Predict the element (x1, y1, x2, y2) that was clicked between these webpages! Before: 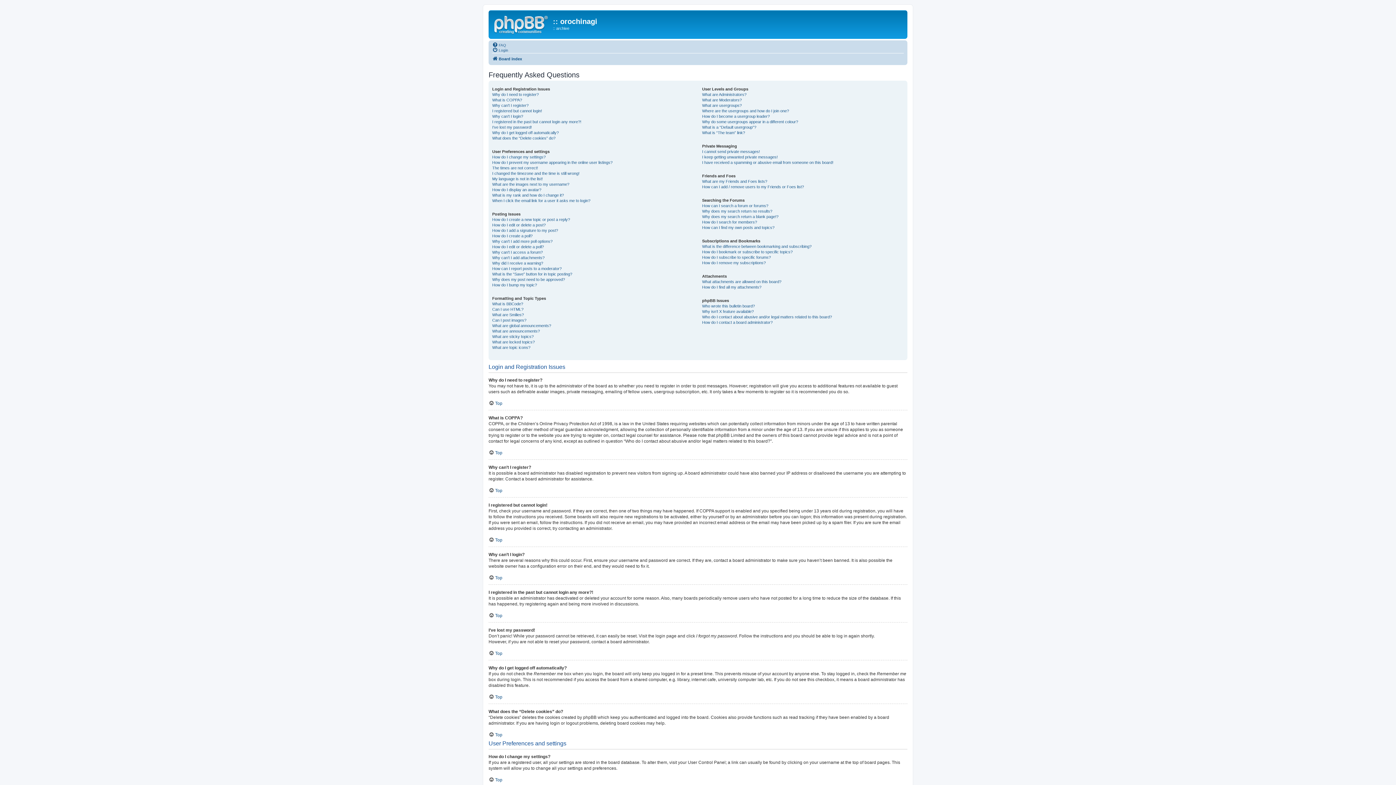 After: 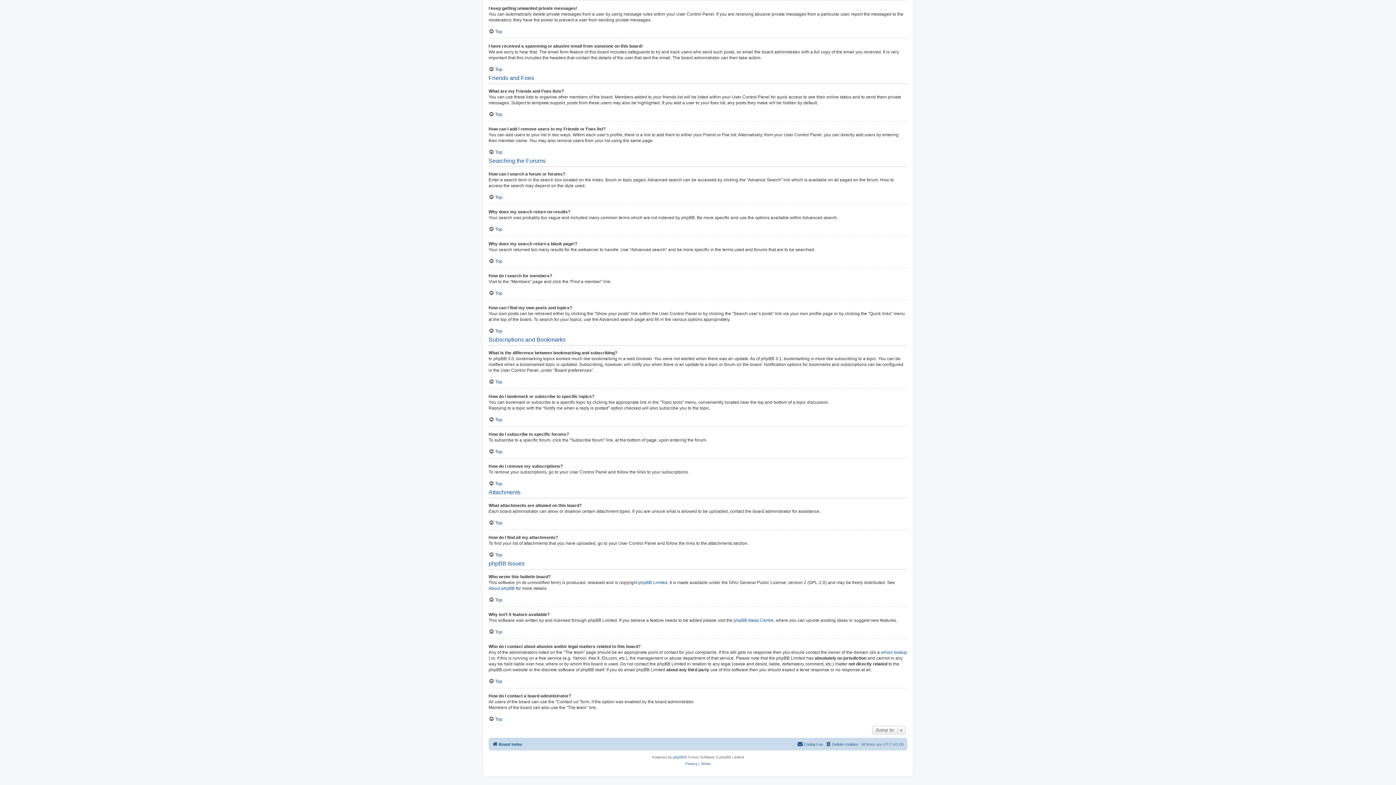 Action: bbox: (702, 254, 771, 260) label: How do I subscribe to specific forums?